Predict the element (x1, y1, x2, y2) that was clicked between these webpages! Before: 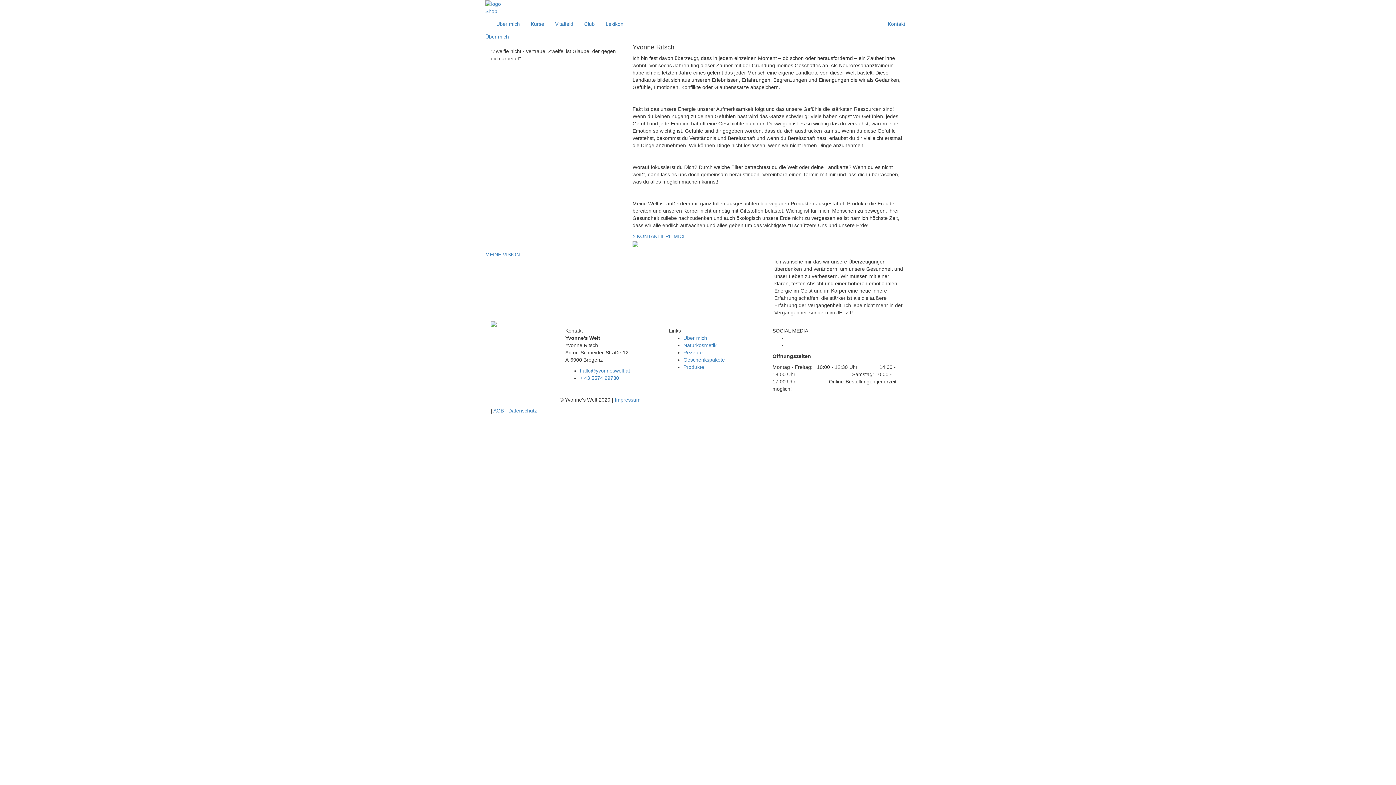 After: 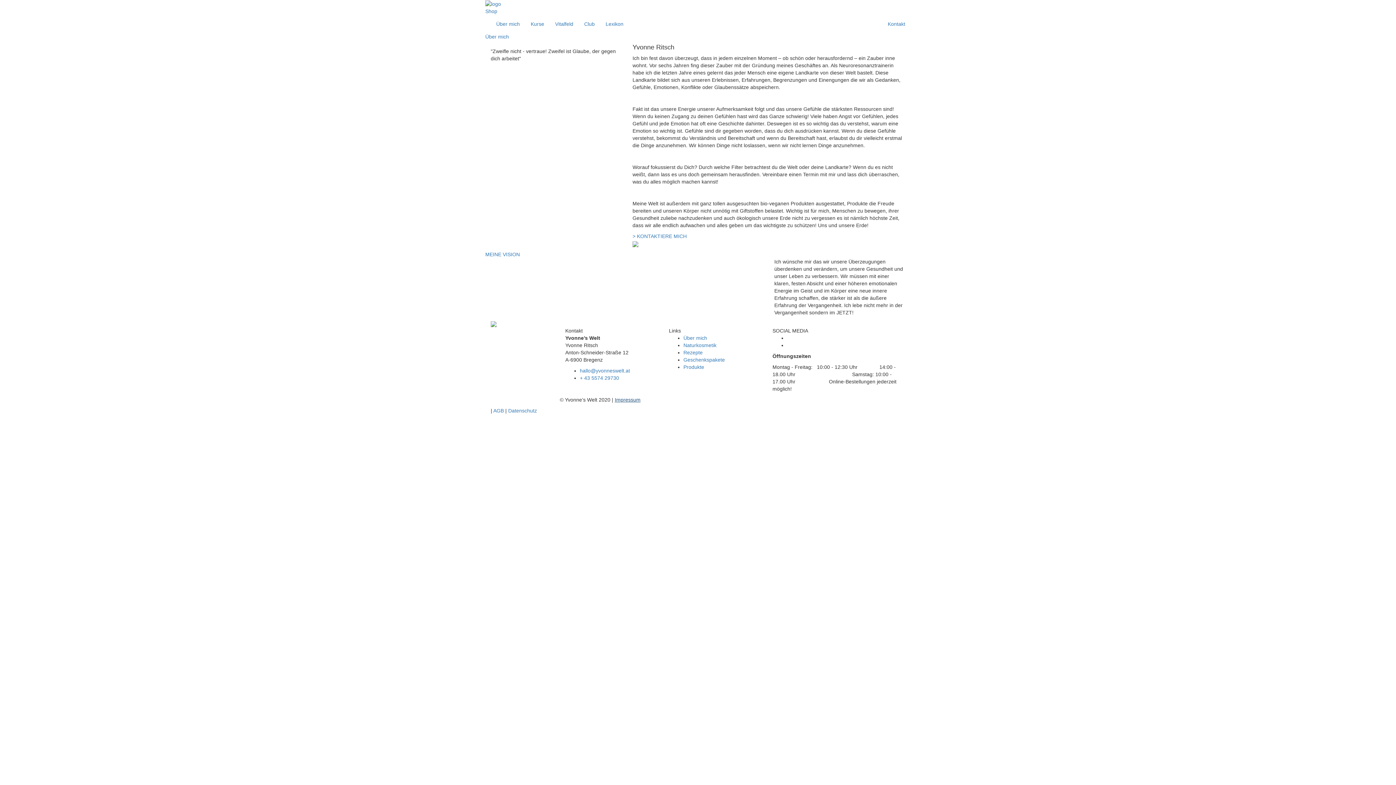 Action: bbox: (614, 397, 640, 403) label: Impressum